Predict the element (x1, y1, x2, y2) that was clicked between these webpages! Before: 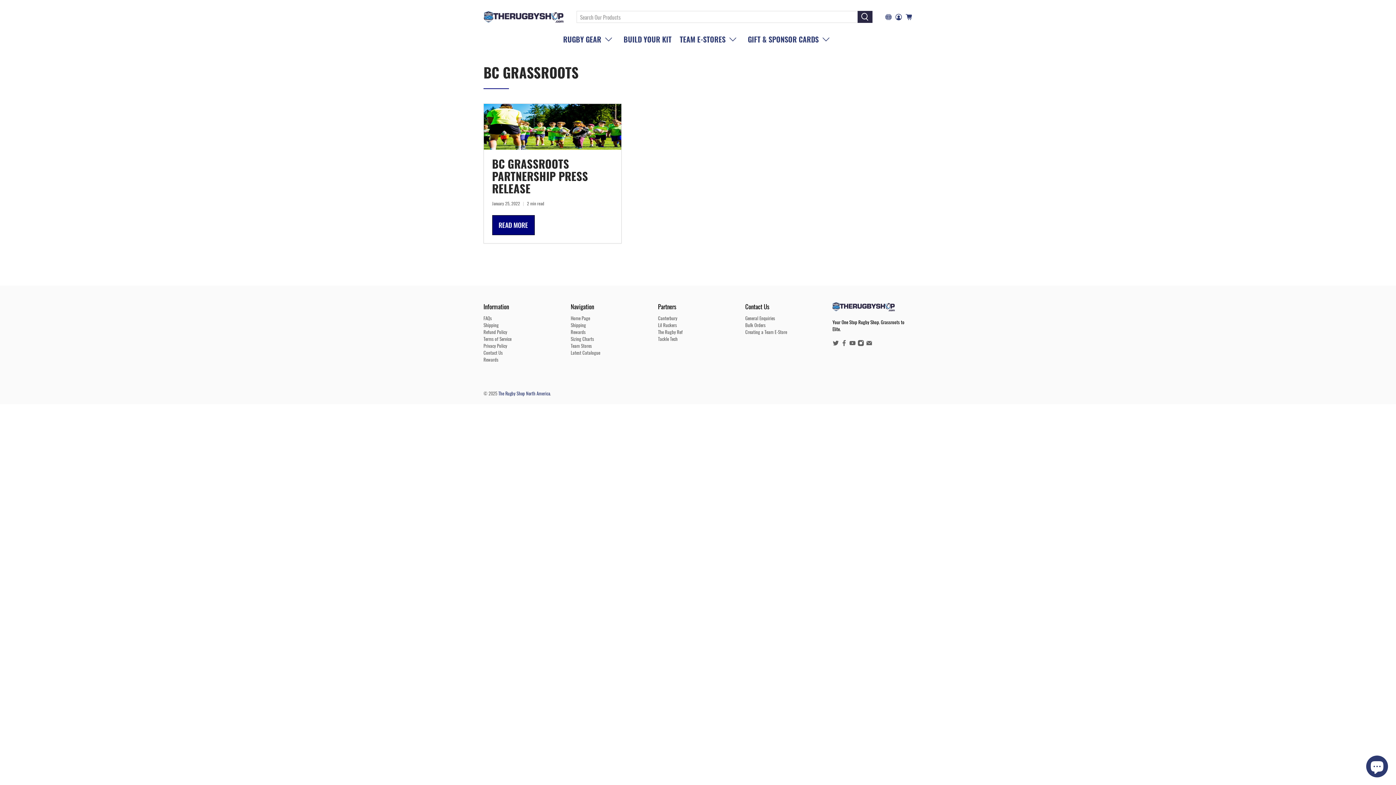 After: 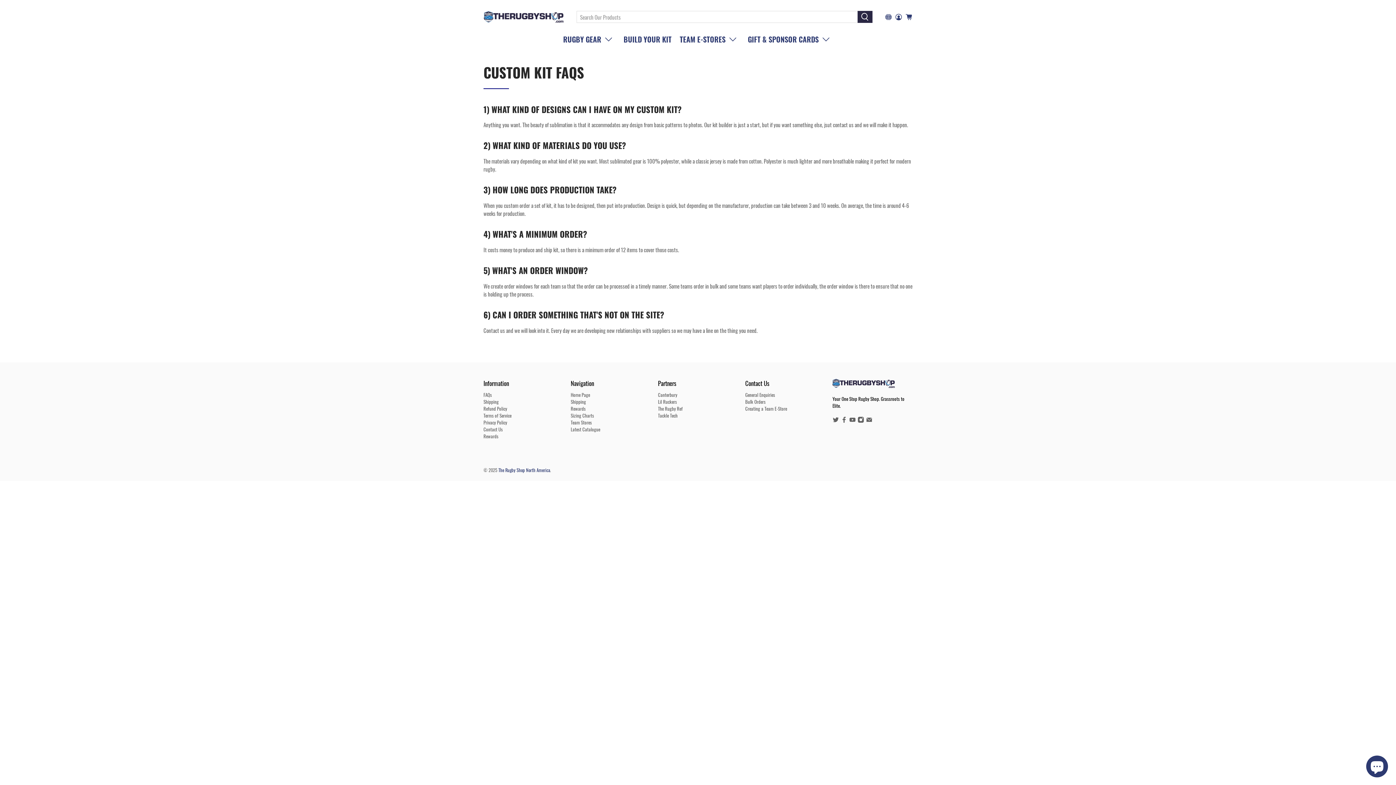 Action: bbox: (483, 314, 492, 321) label: FAQs